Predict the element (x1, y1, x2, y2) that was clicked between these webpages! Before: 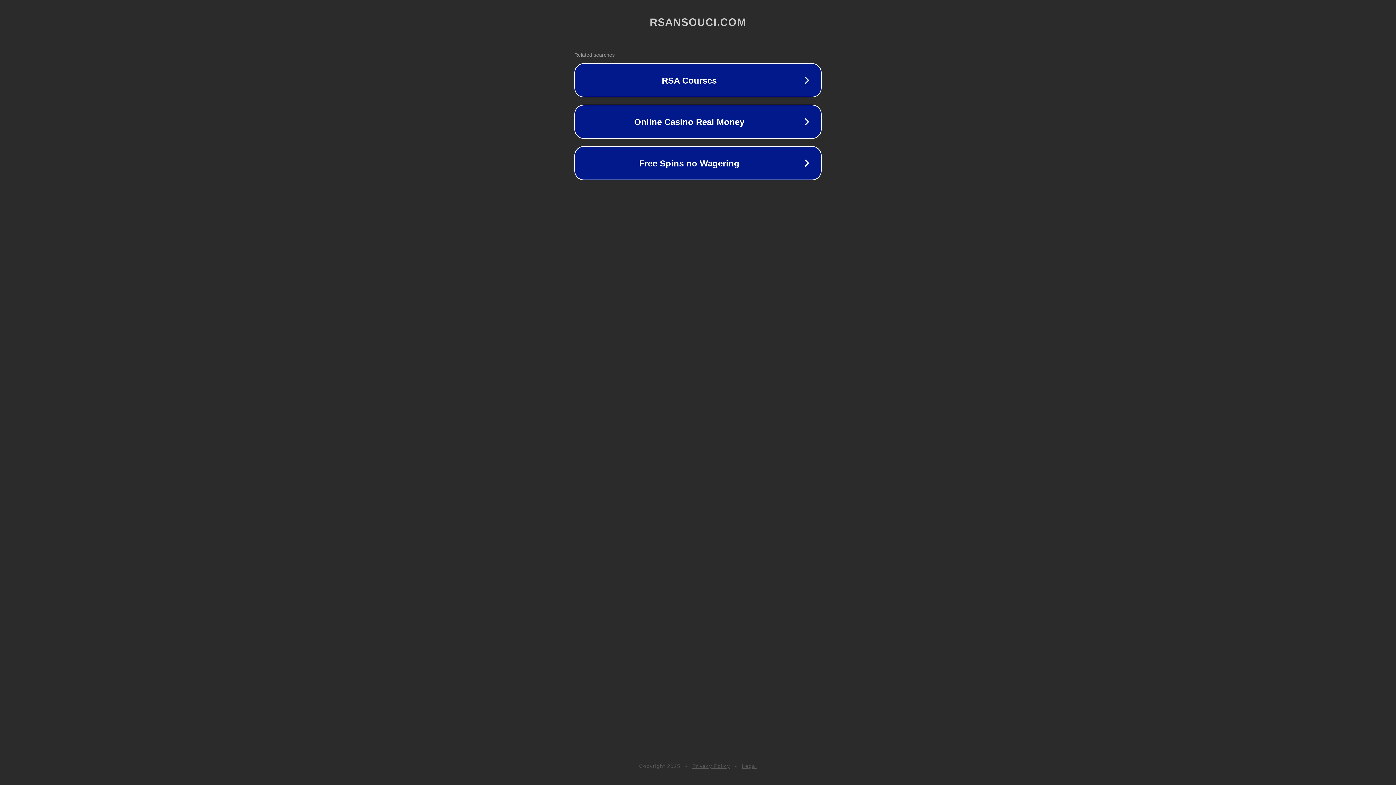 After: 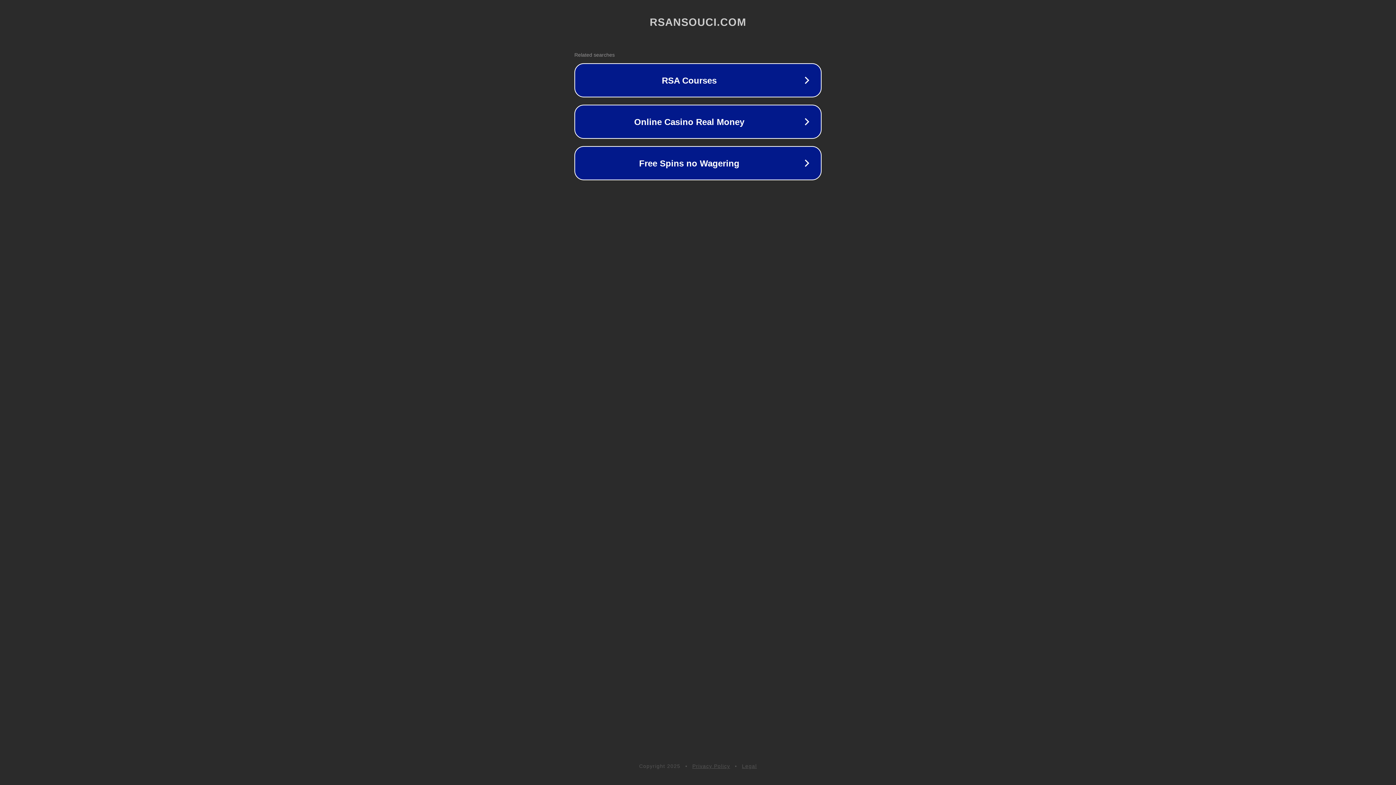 Action: label: Legal bbox: (742, 763, 757, 769)